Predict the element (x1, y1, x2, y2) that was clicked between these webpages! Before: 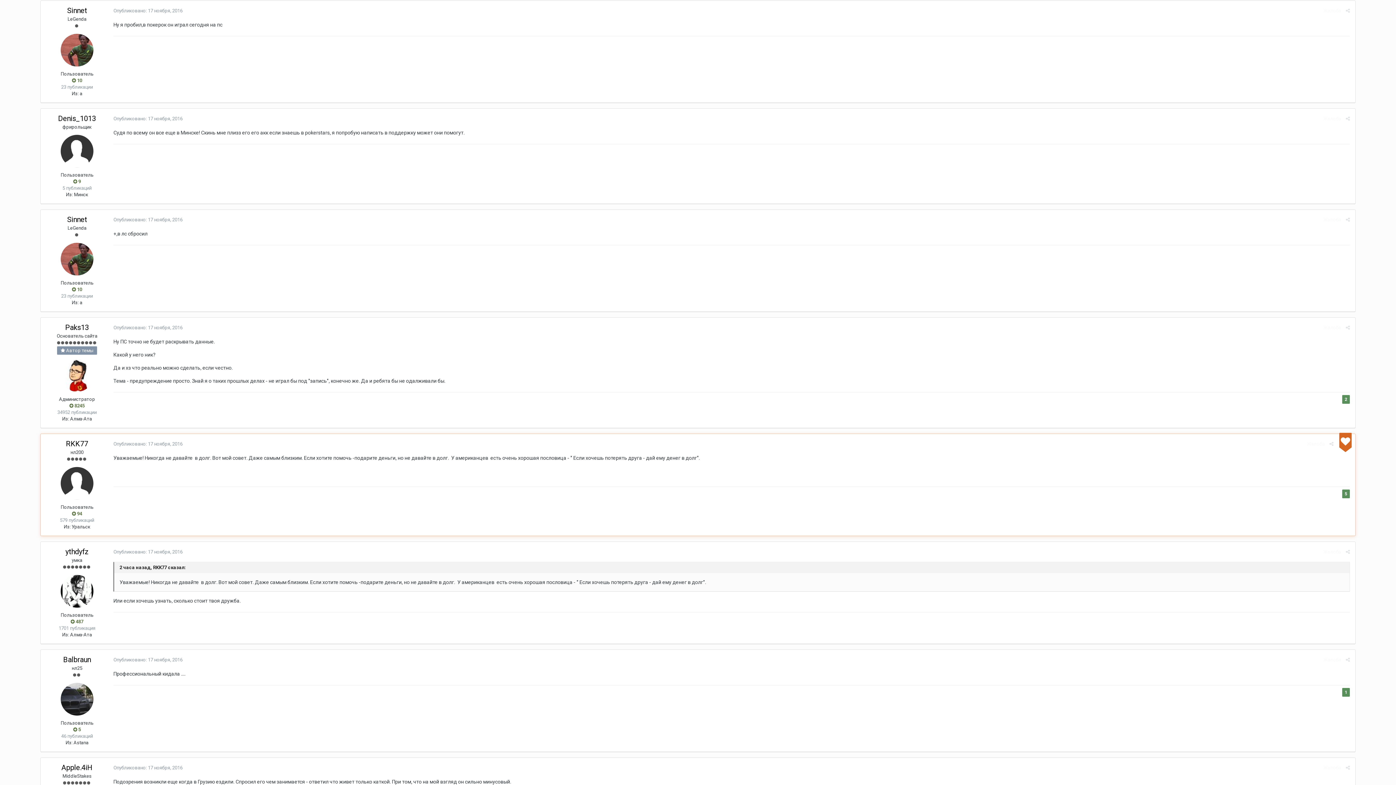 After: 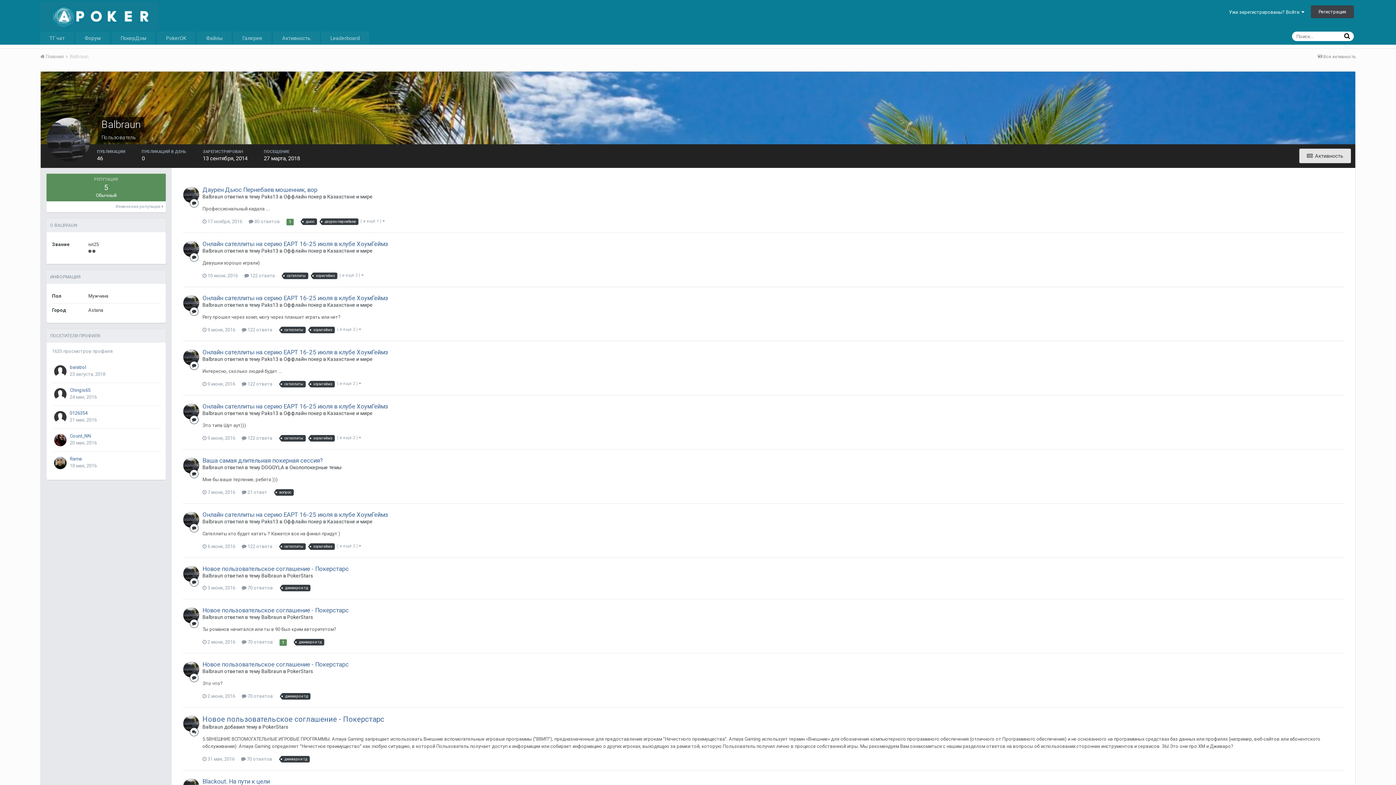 Action: label: Balbraun bbox: (63, 655, 90, 664)